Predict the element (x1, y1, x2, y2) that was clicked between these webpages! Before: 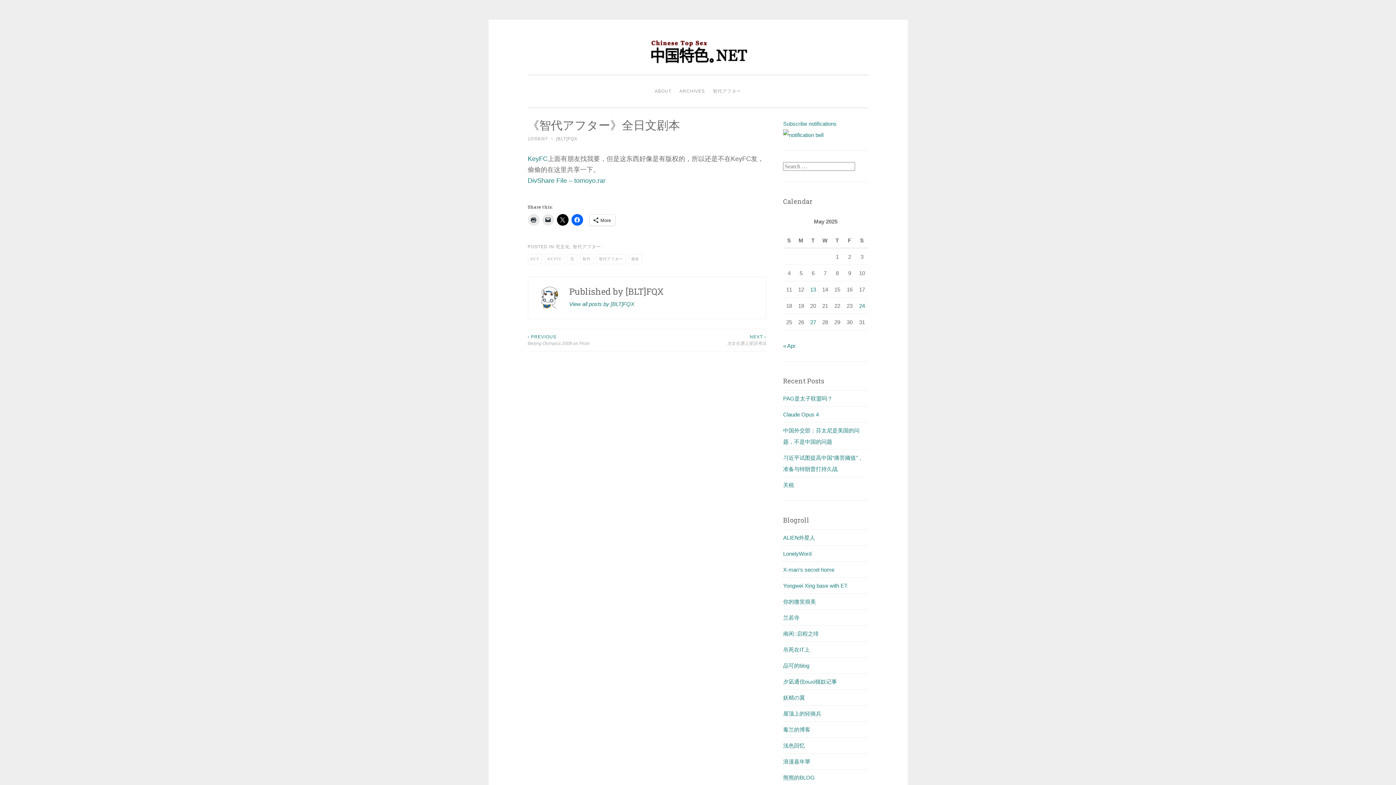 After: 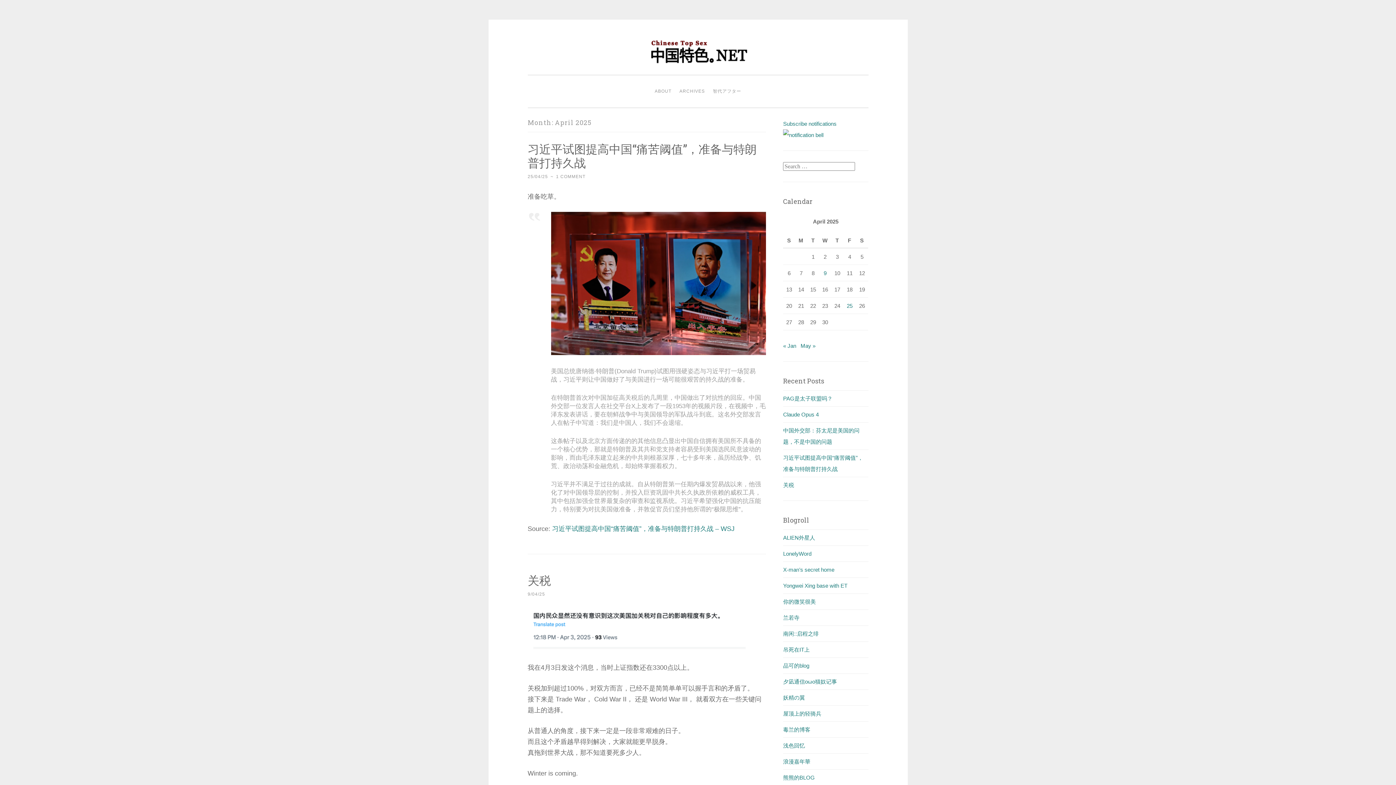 Action: bbox: (783, 342, 795, 349) label: « Apr